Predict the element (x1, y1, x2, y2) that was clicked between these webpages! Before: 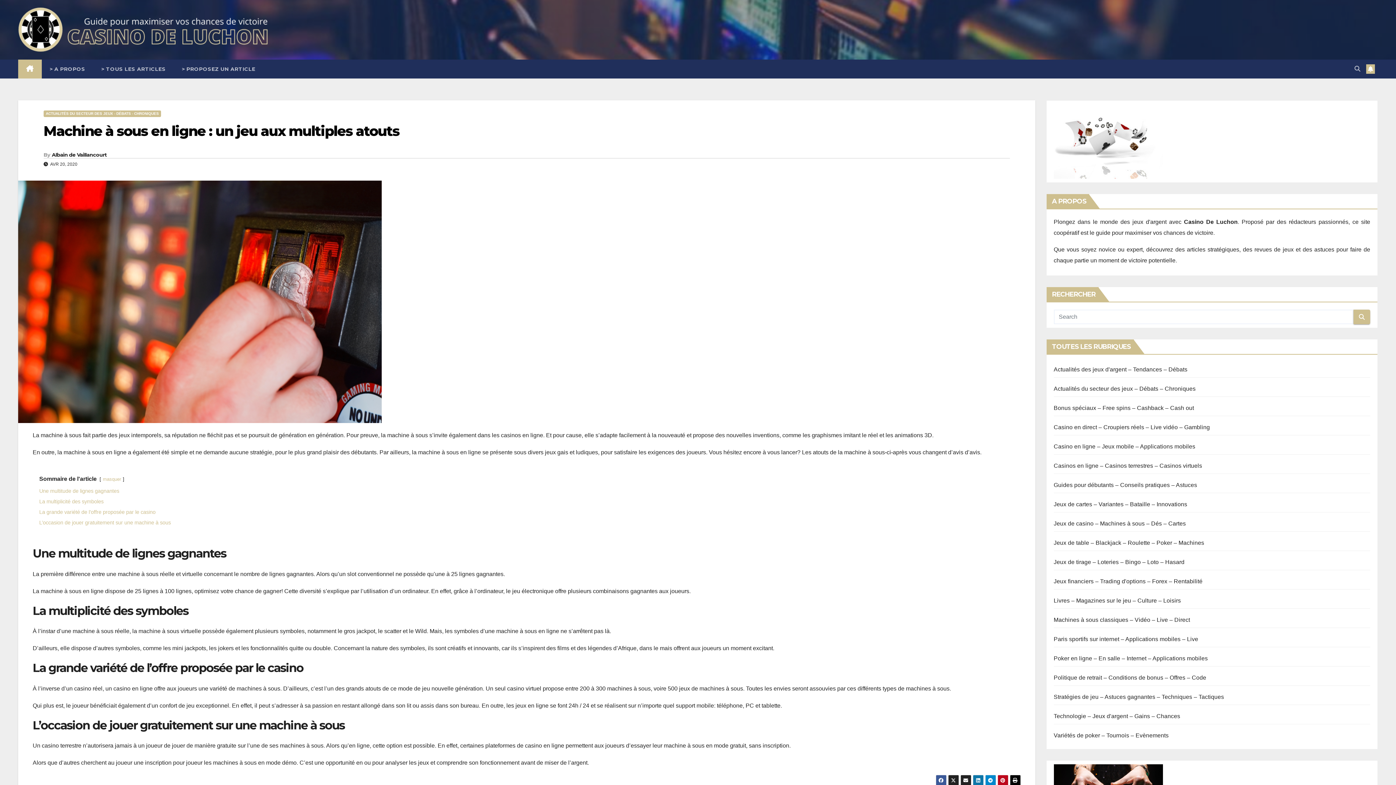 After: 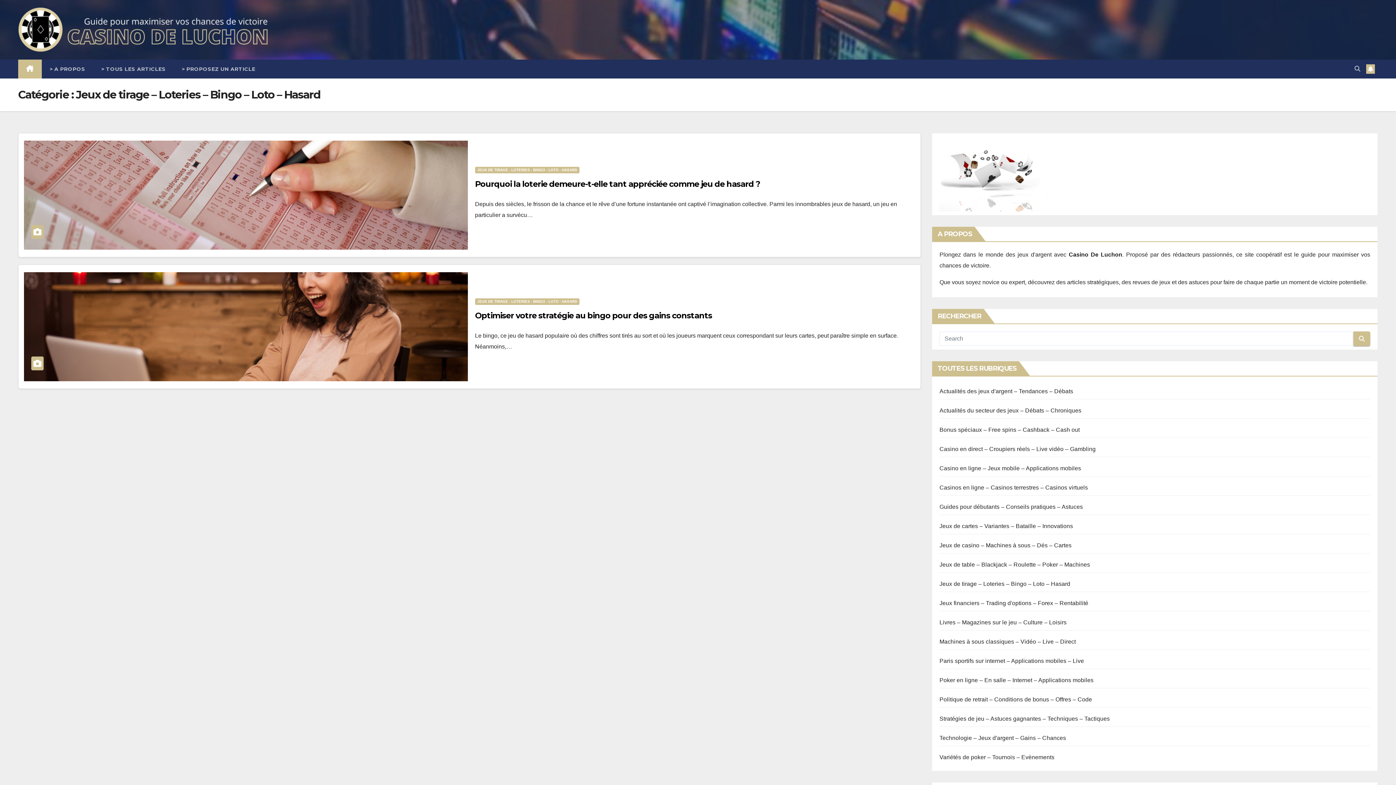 Action: bbox: (1054, 559, 1184, 565) label: Jeux de tirage – Loteries – Bingo – Loto – Hasard